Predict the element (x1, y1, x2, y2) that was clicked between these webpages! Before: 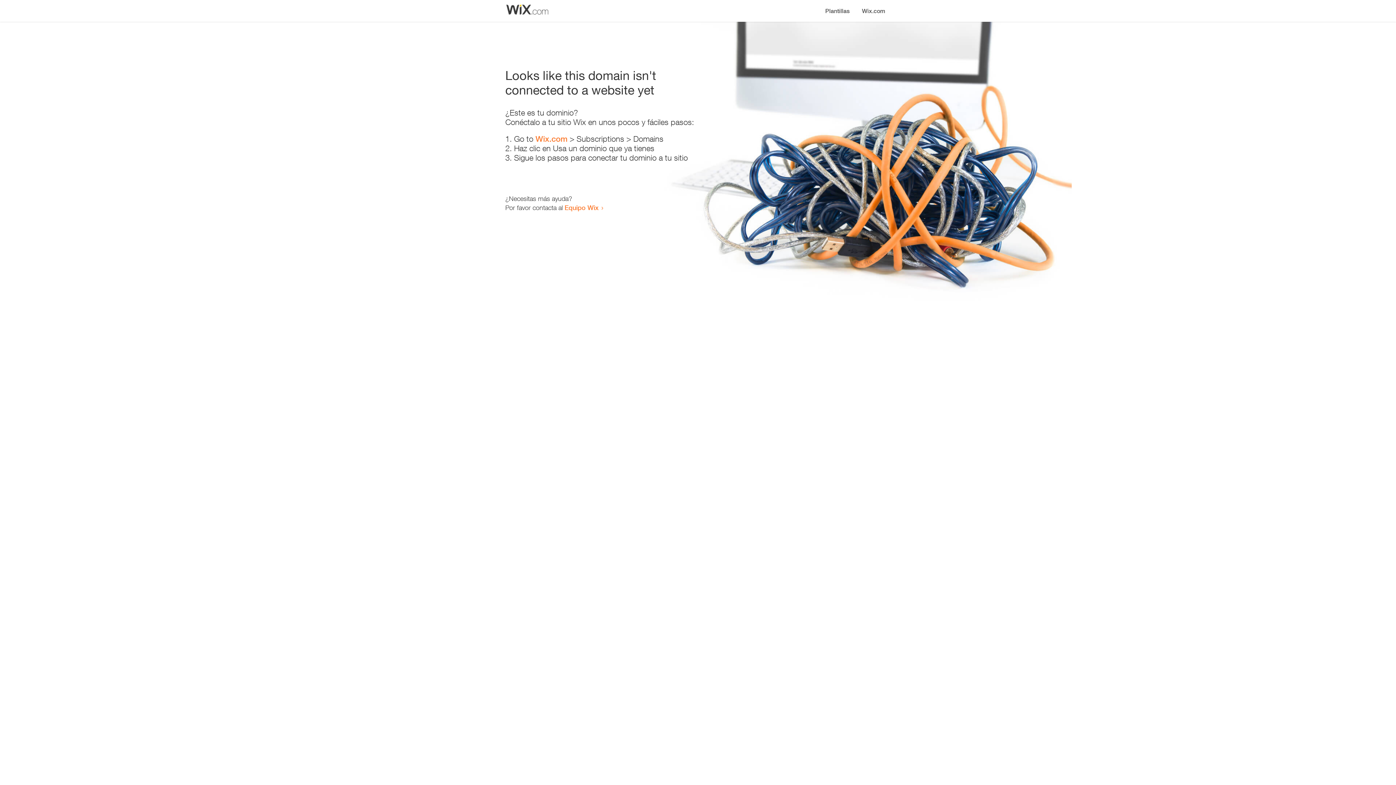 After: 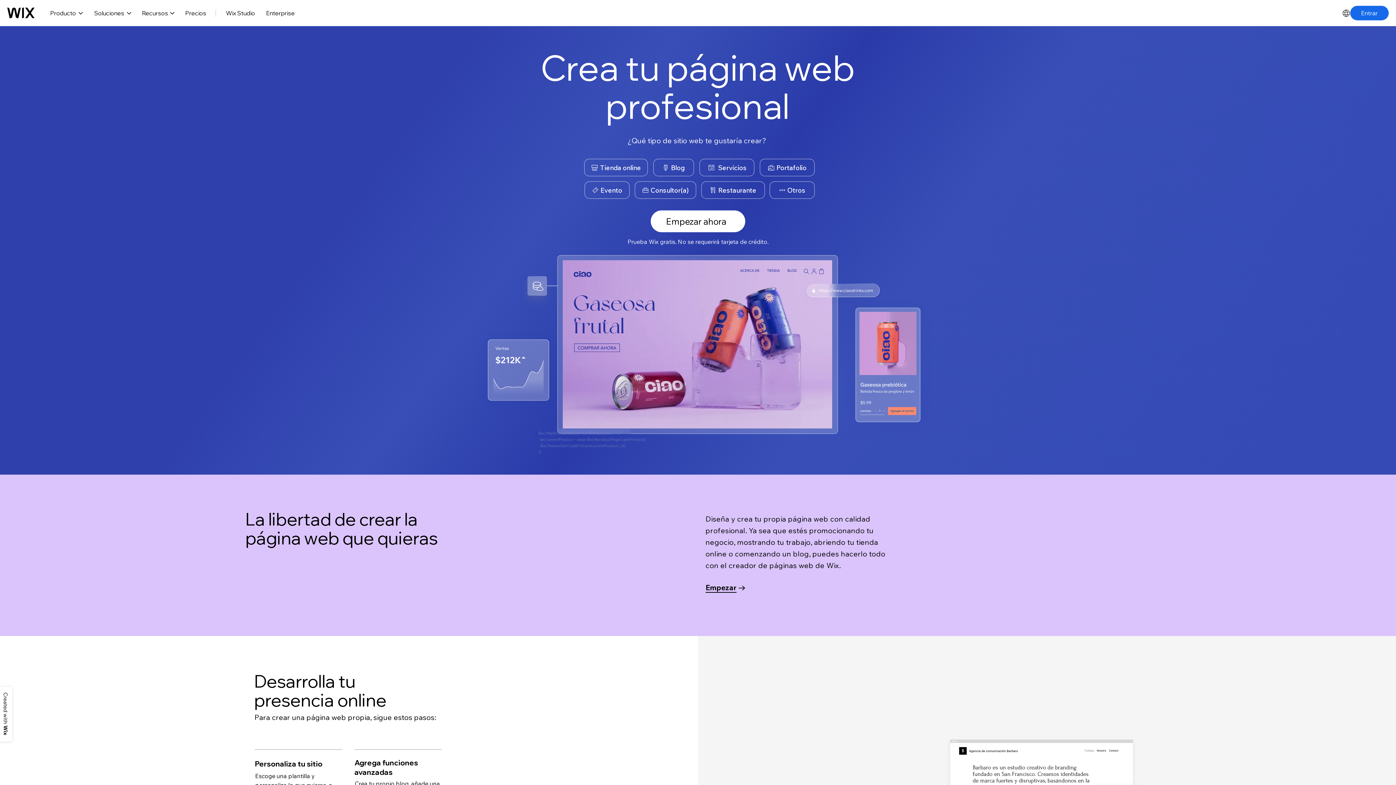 Action: label: Wix.com bbox: (856, 0, 890, 14)